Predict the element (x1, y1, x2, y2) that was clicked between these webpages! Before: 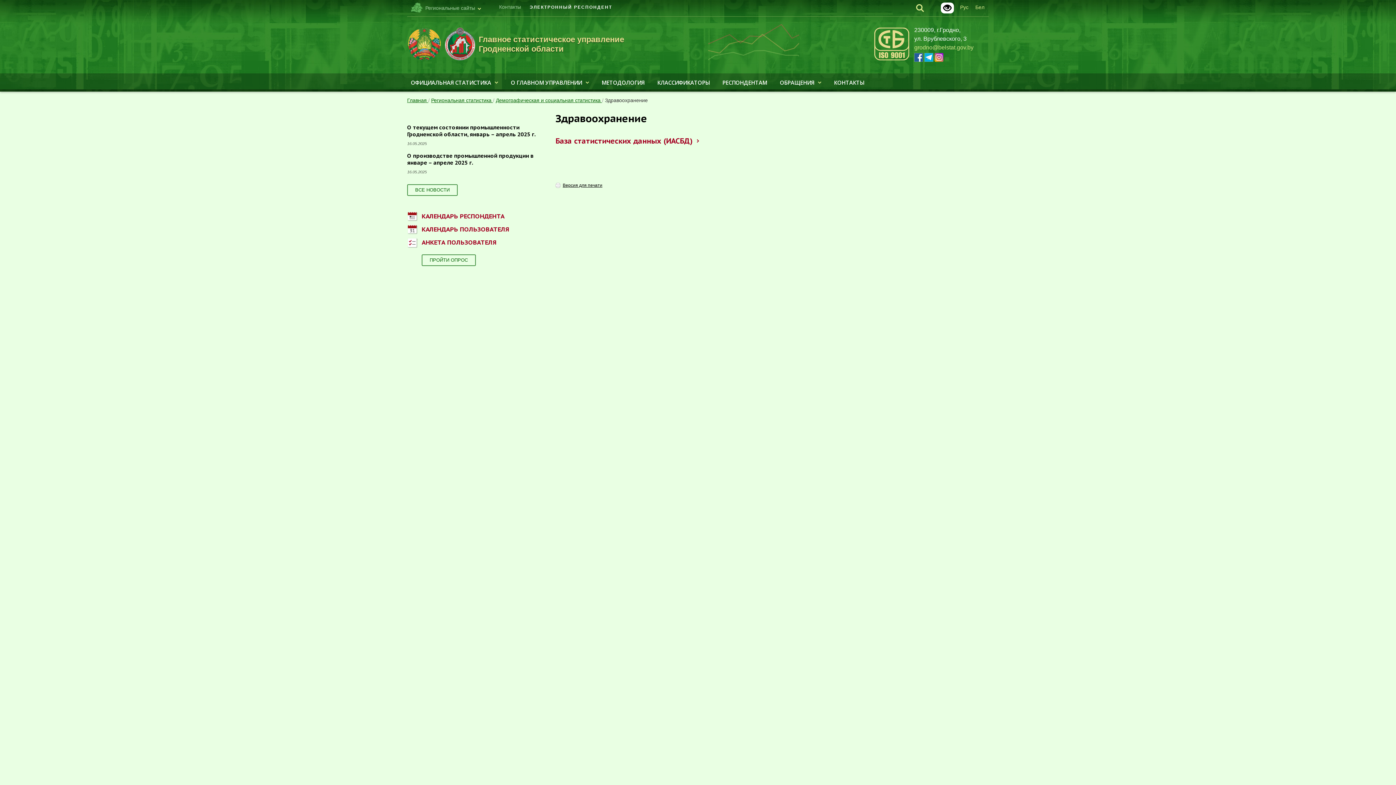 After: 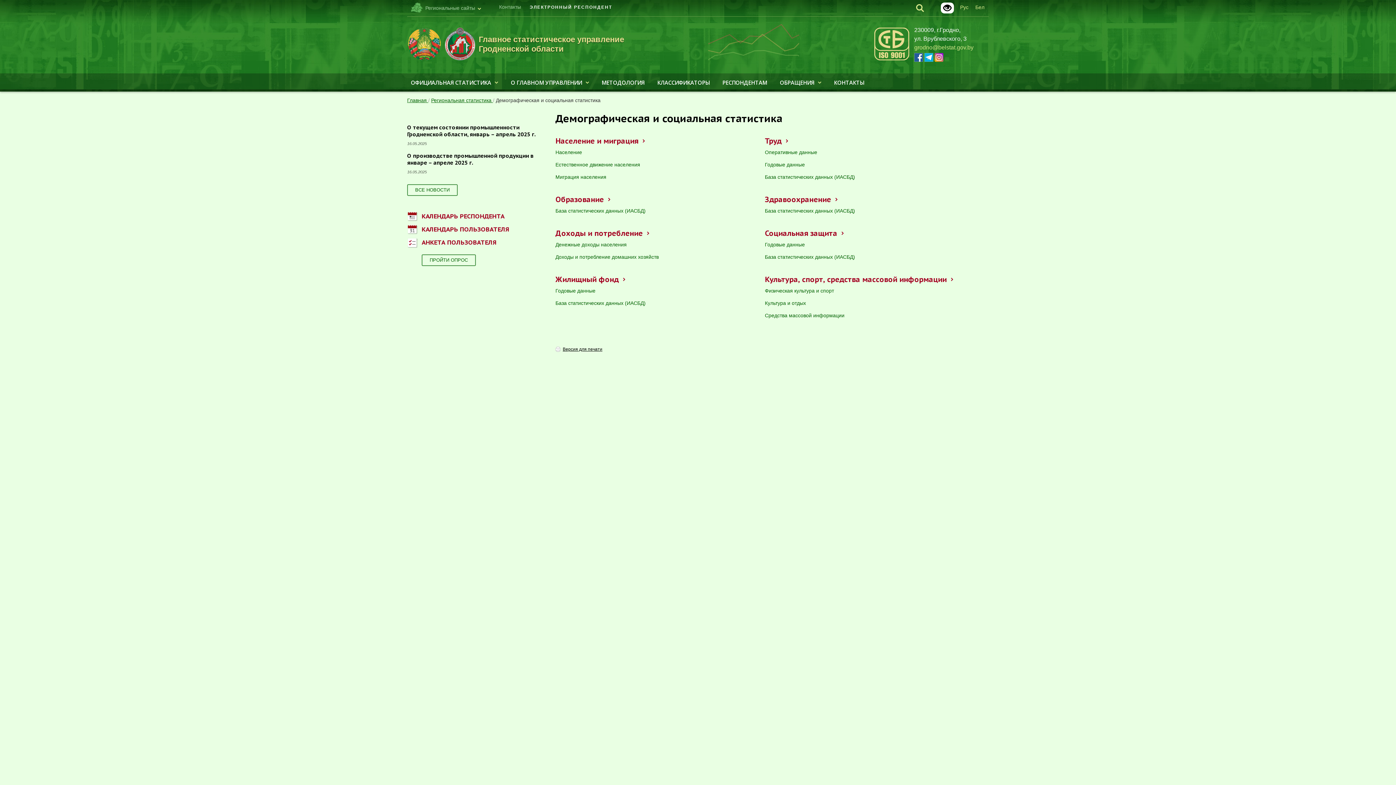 Action: bbox: (496, 97, 602, 103) label: Демографическая и социальная статистика 